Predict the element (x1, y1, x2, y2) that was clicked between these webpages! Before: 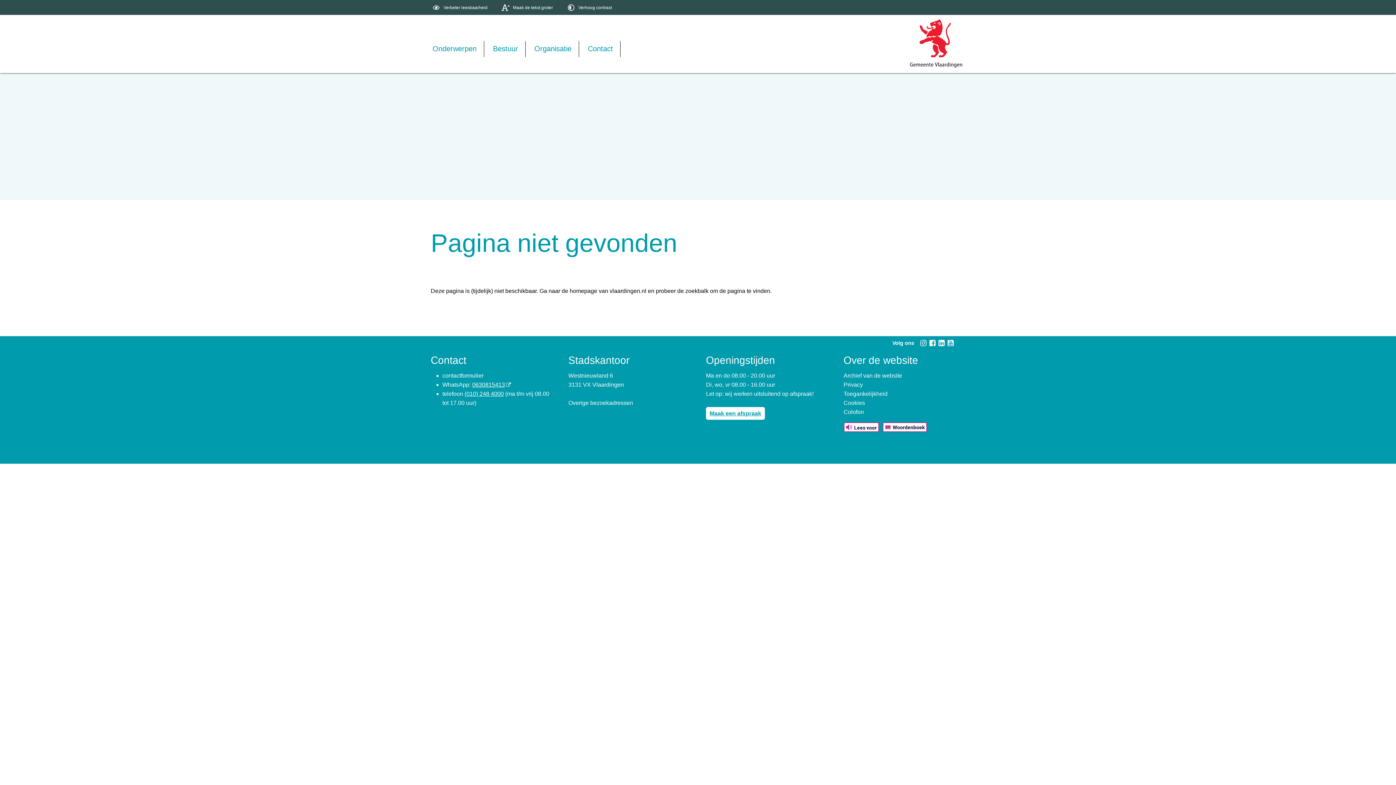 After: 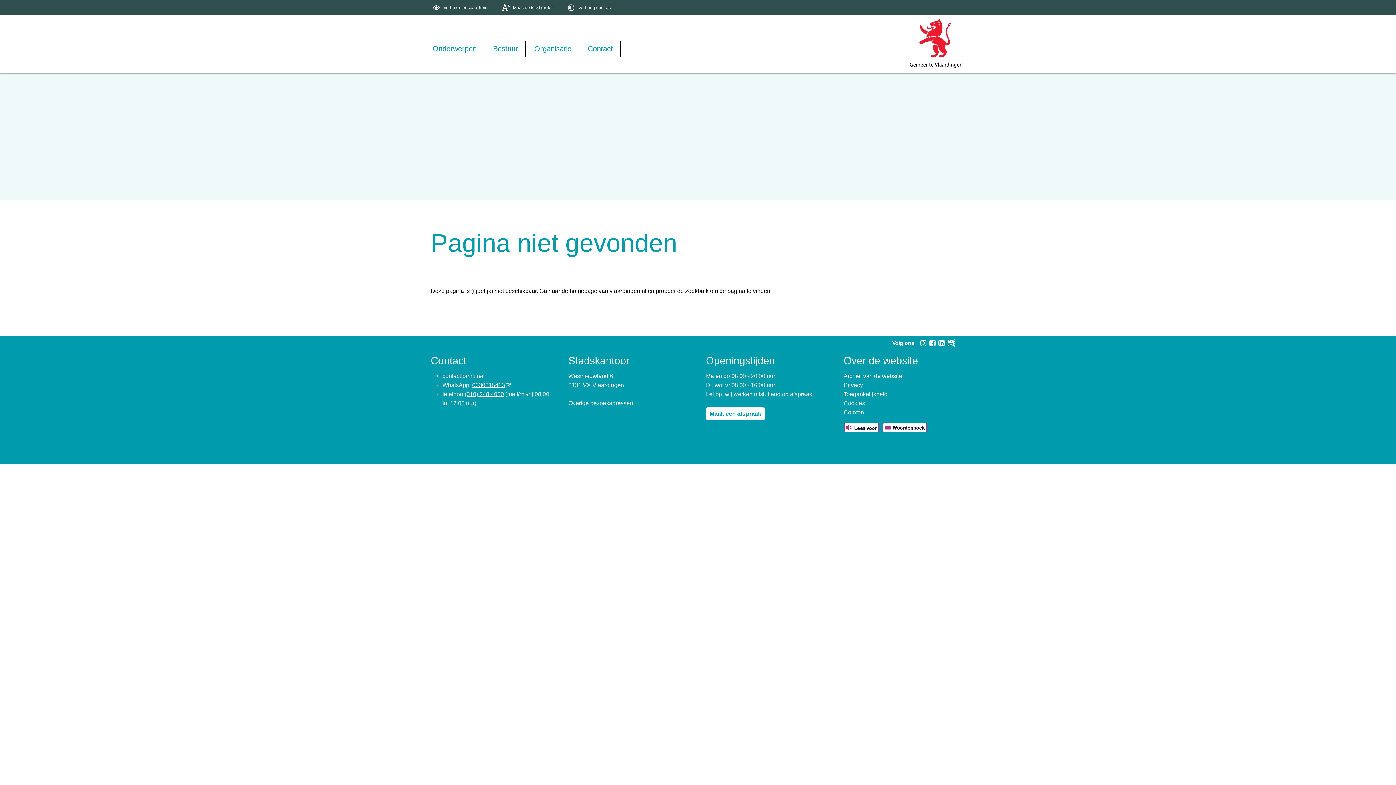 Action: label: Volg Gemeente Vlaardingen op YouTube (opent in een nieuw venster) bbox: (946, 339, 954, 347)